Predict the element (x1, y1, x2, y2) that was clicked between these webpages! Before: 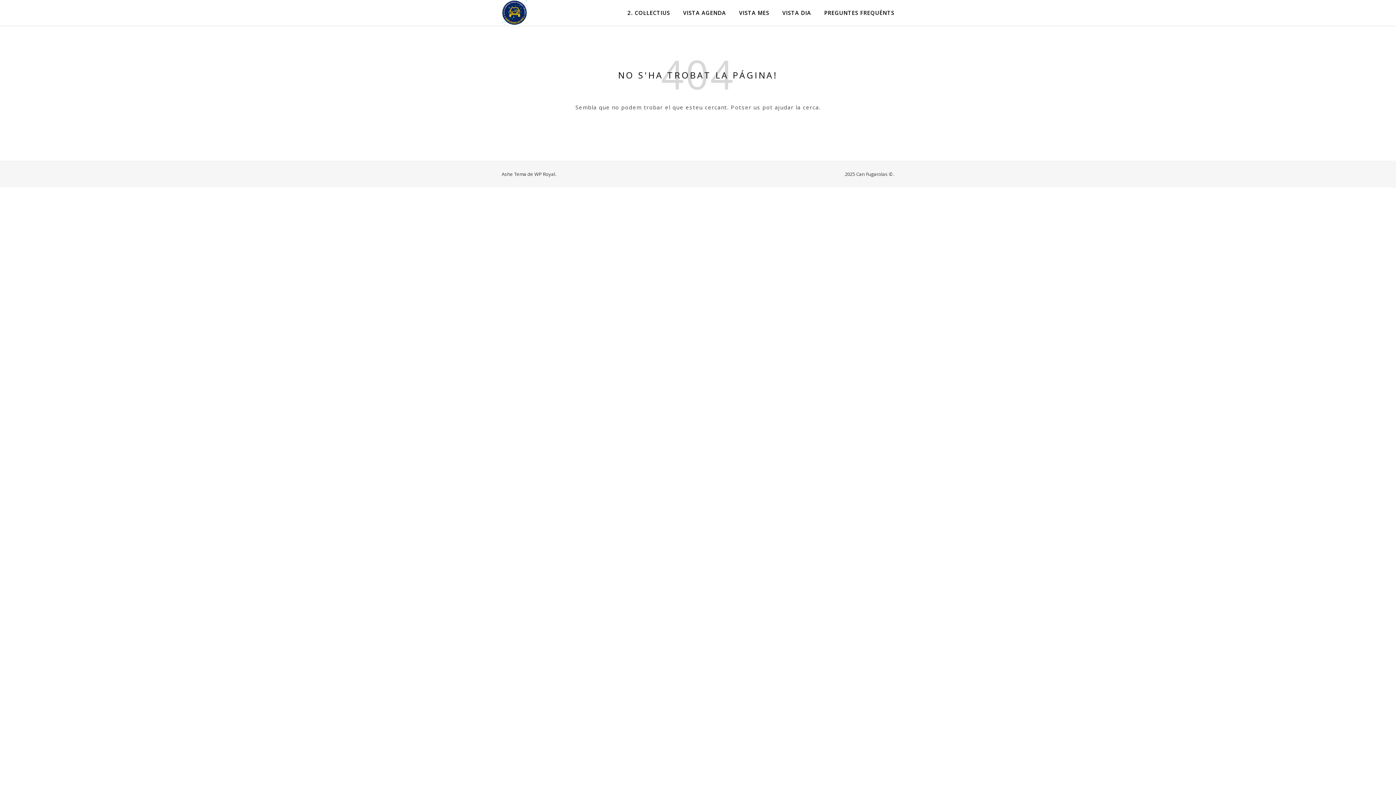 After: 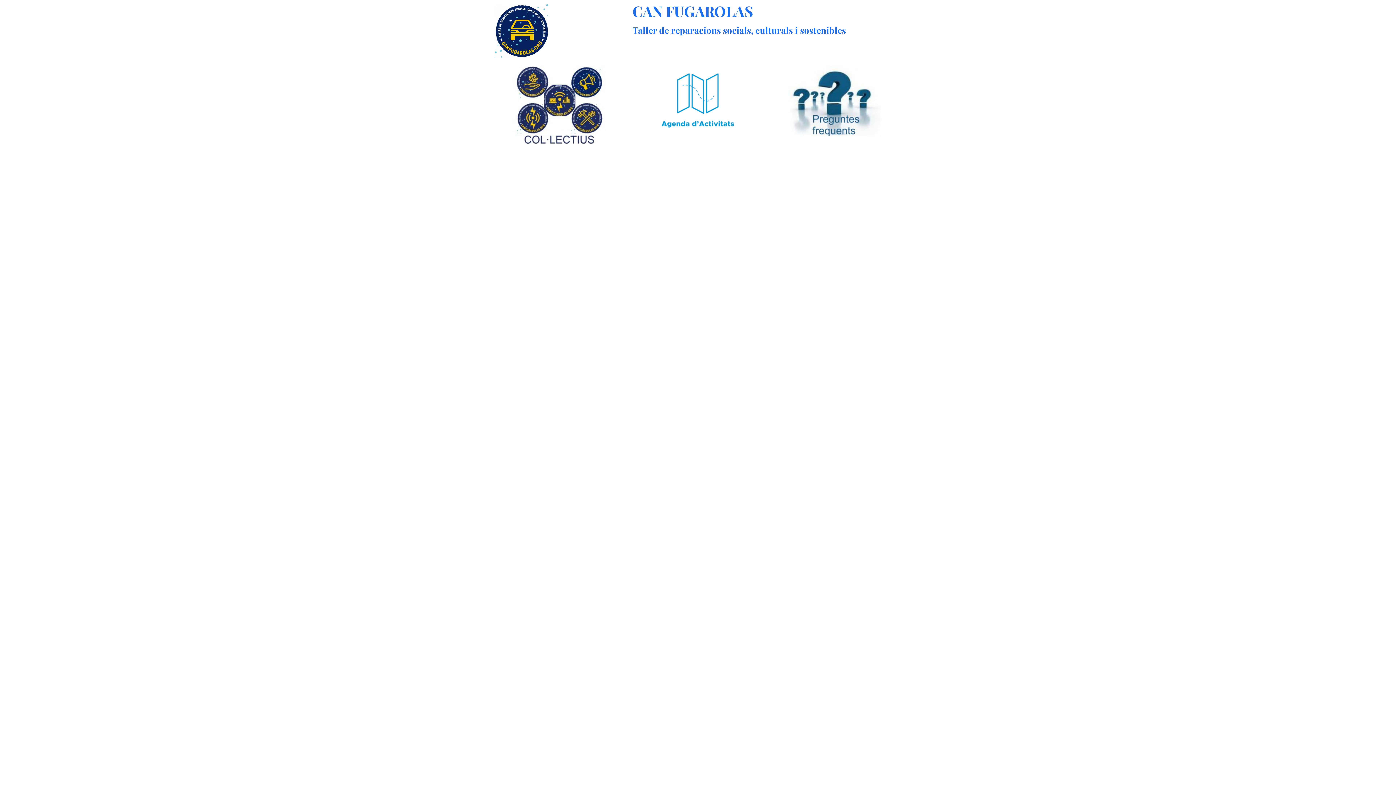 Action: bbox: (501, 0, 527, 25)